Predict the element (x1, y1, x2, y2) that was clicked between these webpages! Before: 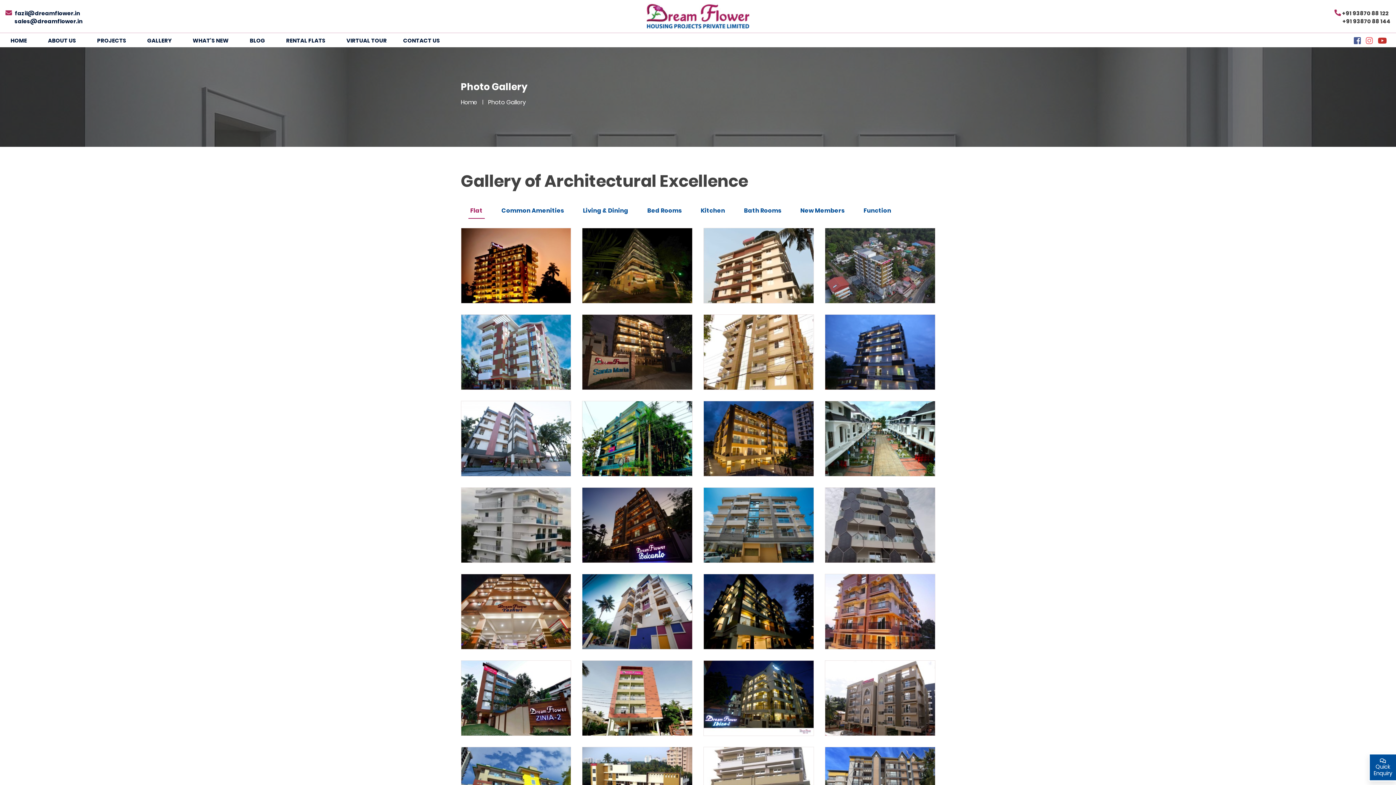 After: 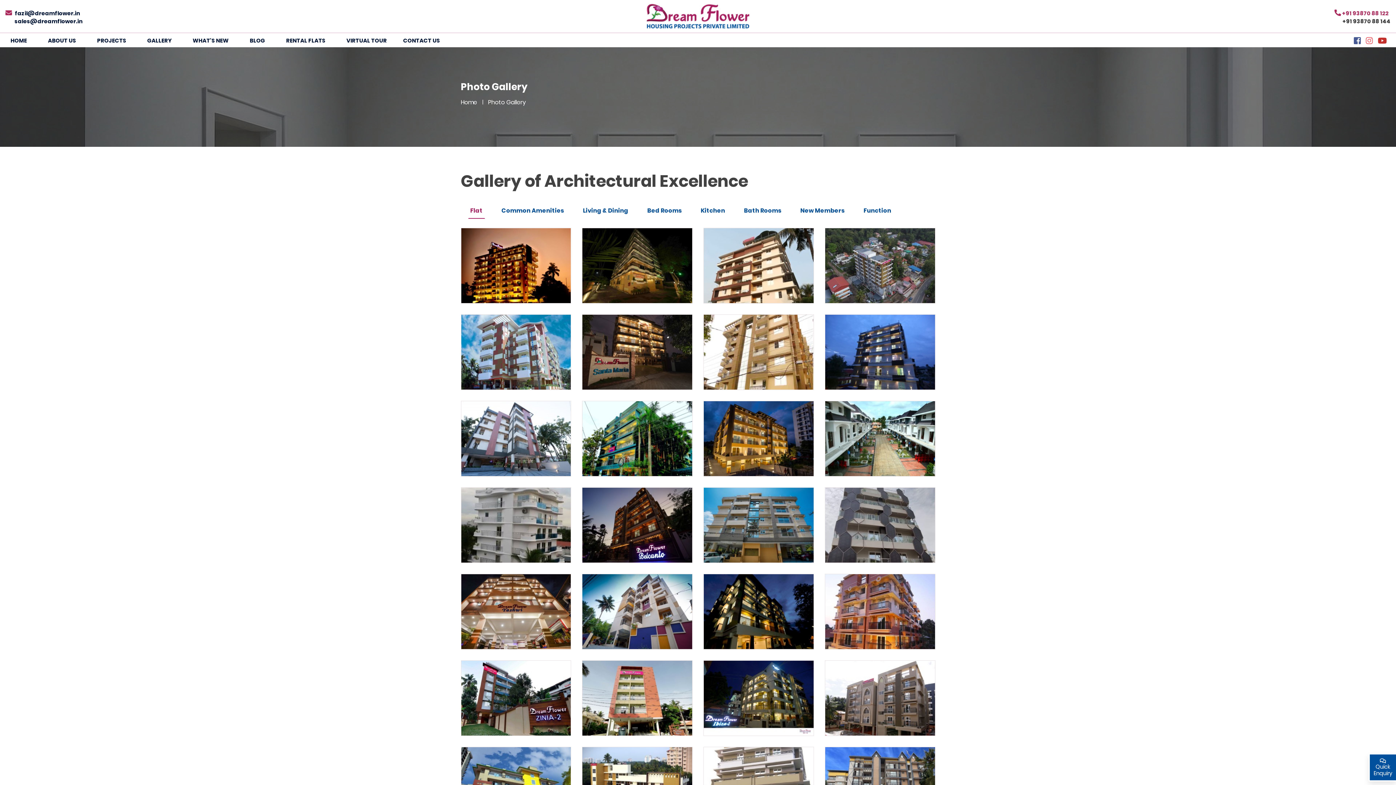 Action: label: +91 93870 88 122 bbox: (1342, 9, 1389, 17)